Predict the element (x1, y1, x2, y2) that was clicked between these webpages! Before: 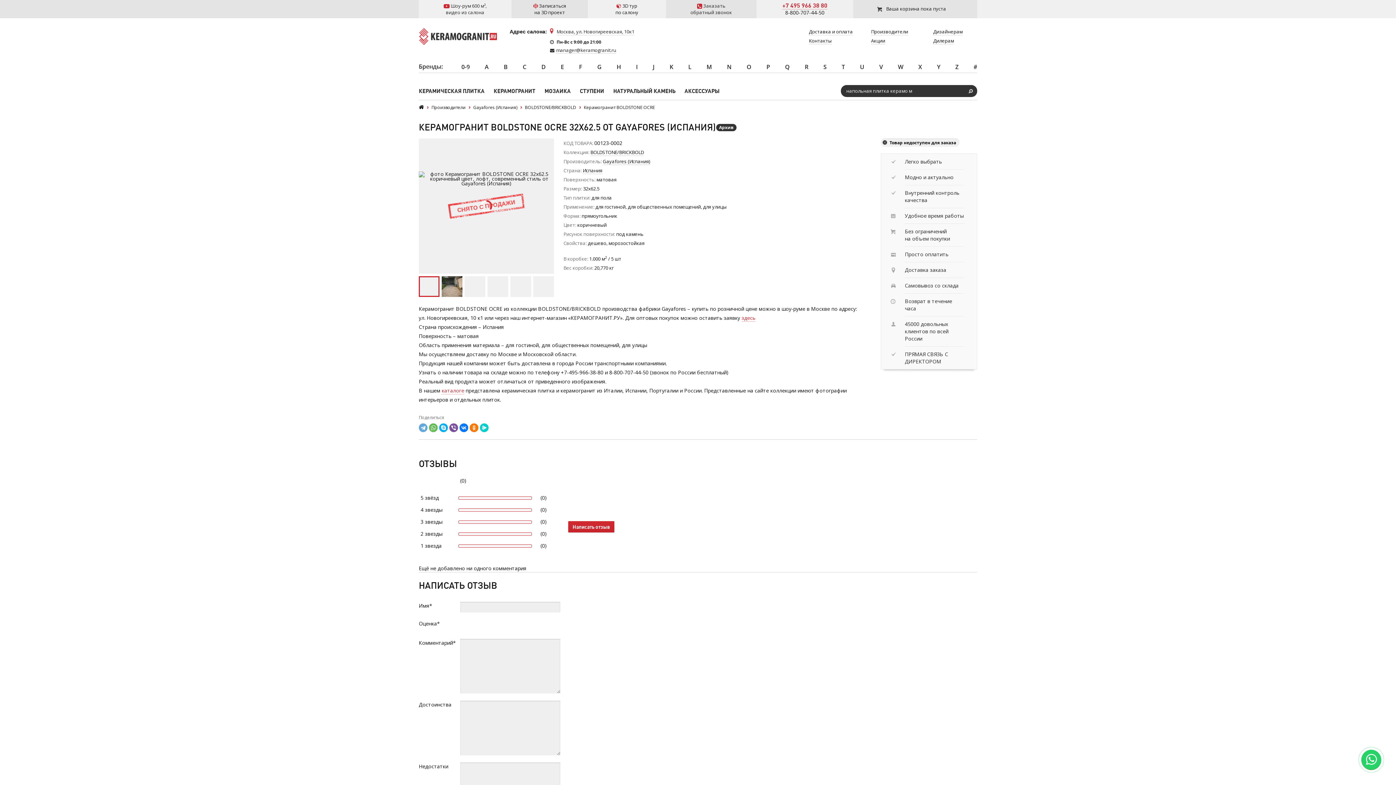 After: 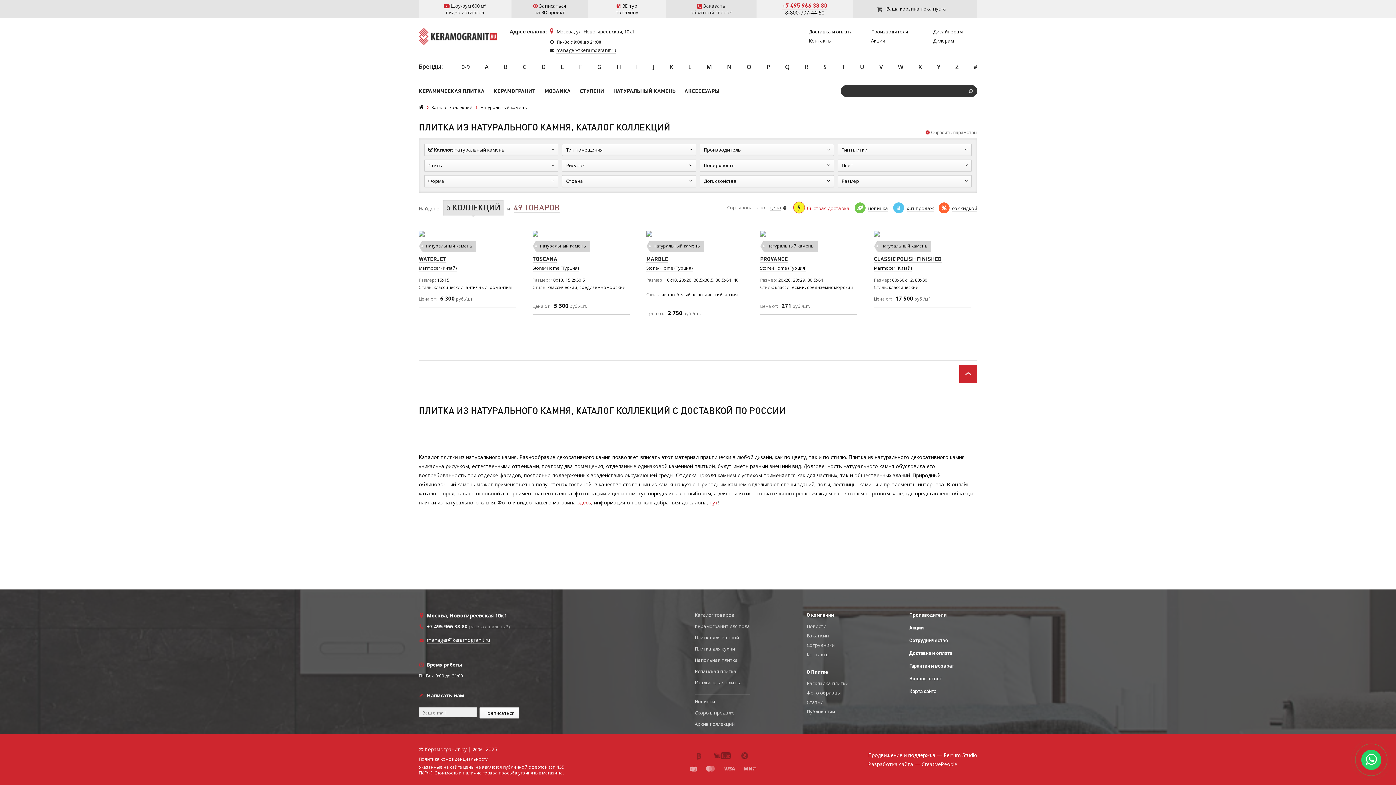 Action: bbox: (613, 87, 675, 94) label: НАТУРАЛЬНЫЙ КАМЕНЬ